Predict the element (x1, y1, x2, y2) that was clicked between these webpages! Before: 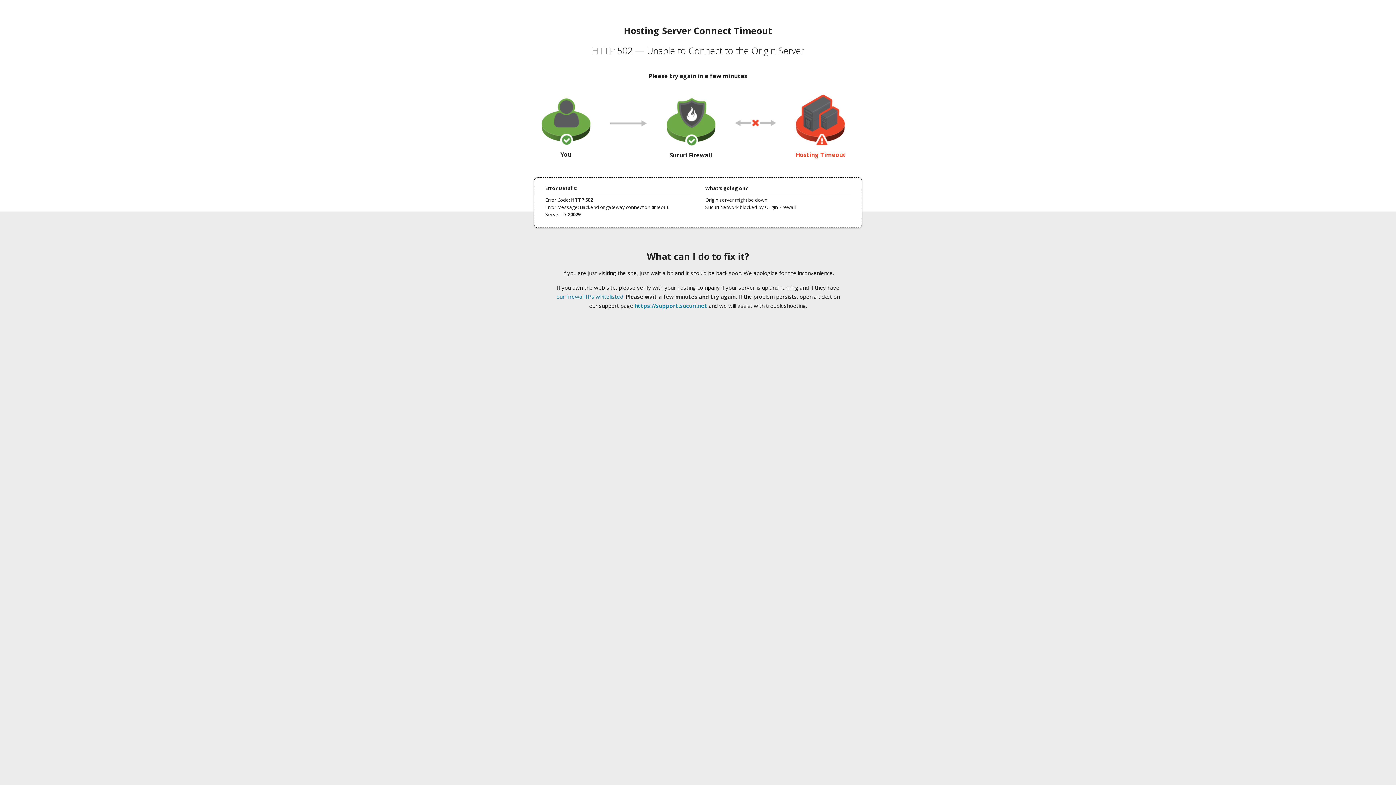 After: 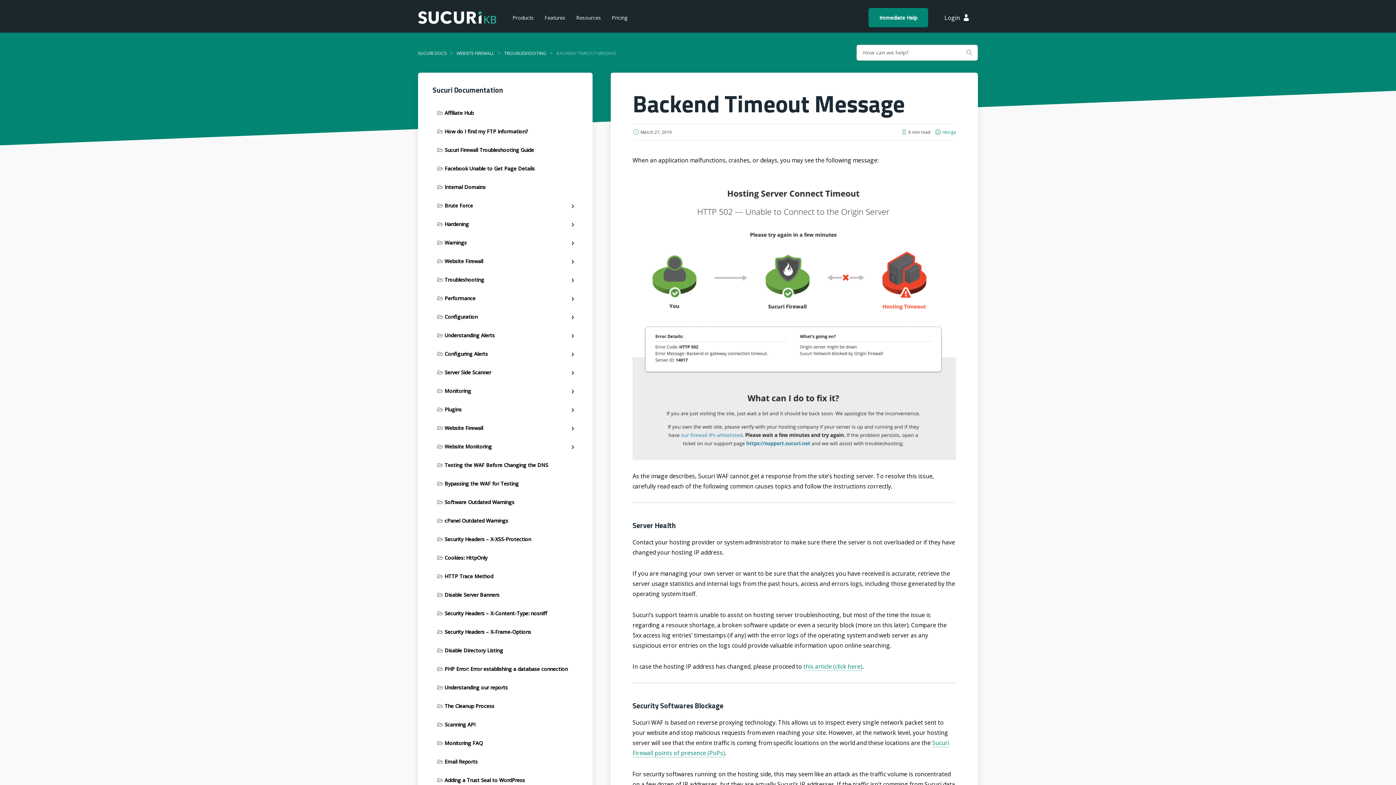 Action: bbox: (556, 293, 623, 300) label: our firewall IPs whitelisted